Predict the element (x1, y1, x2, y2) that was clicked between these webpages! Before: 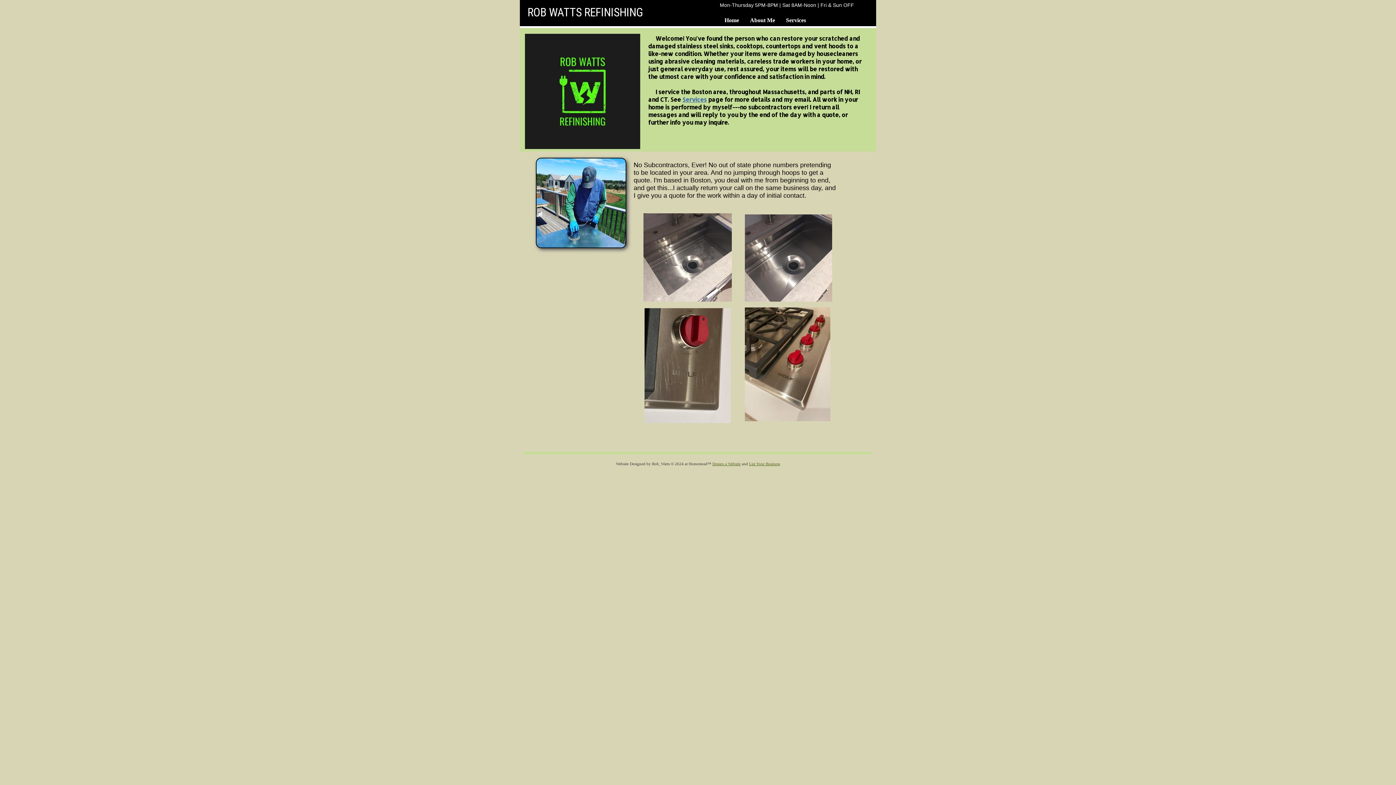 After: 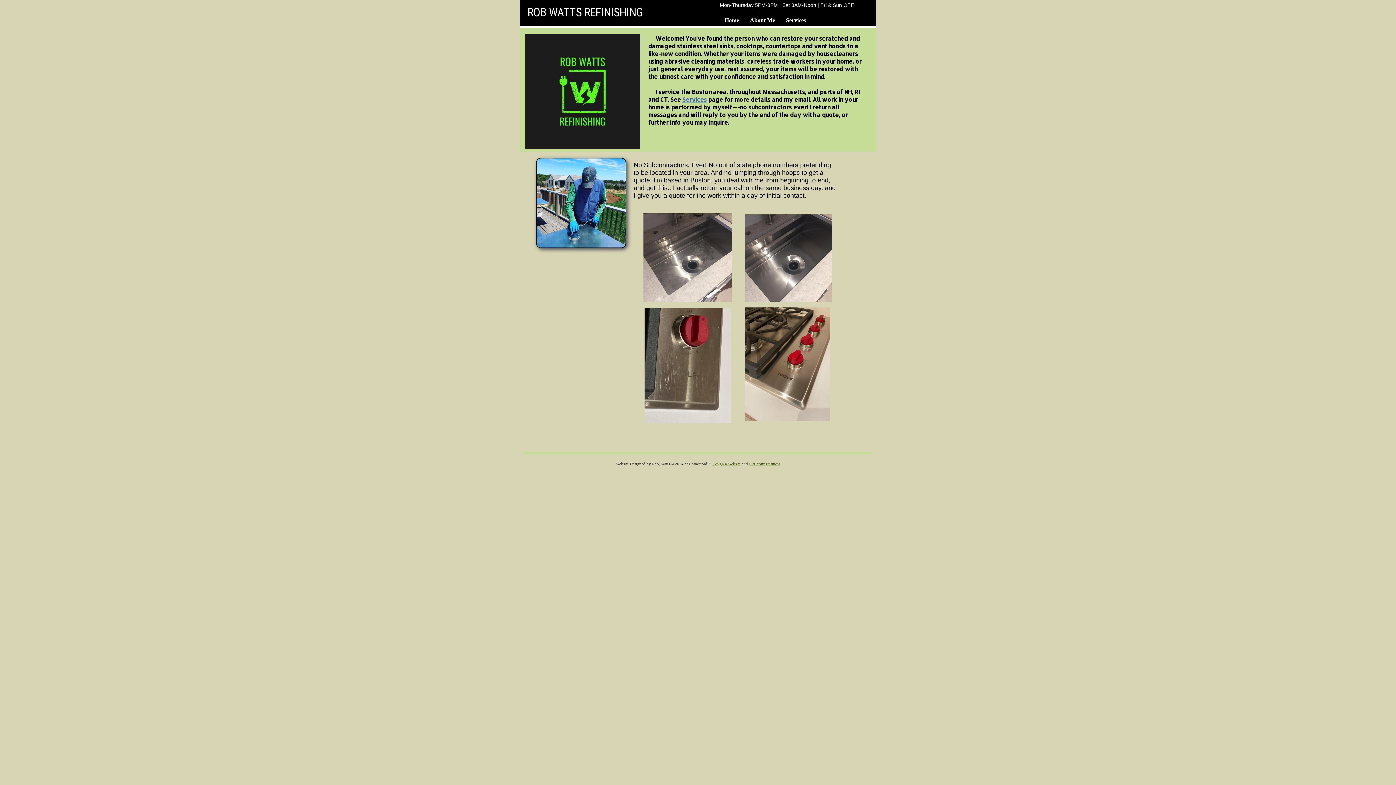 Action: label: Design a Website bbox: (712, 461, 740, 466)